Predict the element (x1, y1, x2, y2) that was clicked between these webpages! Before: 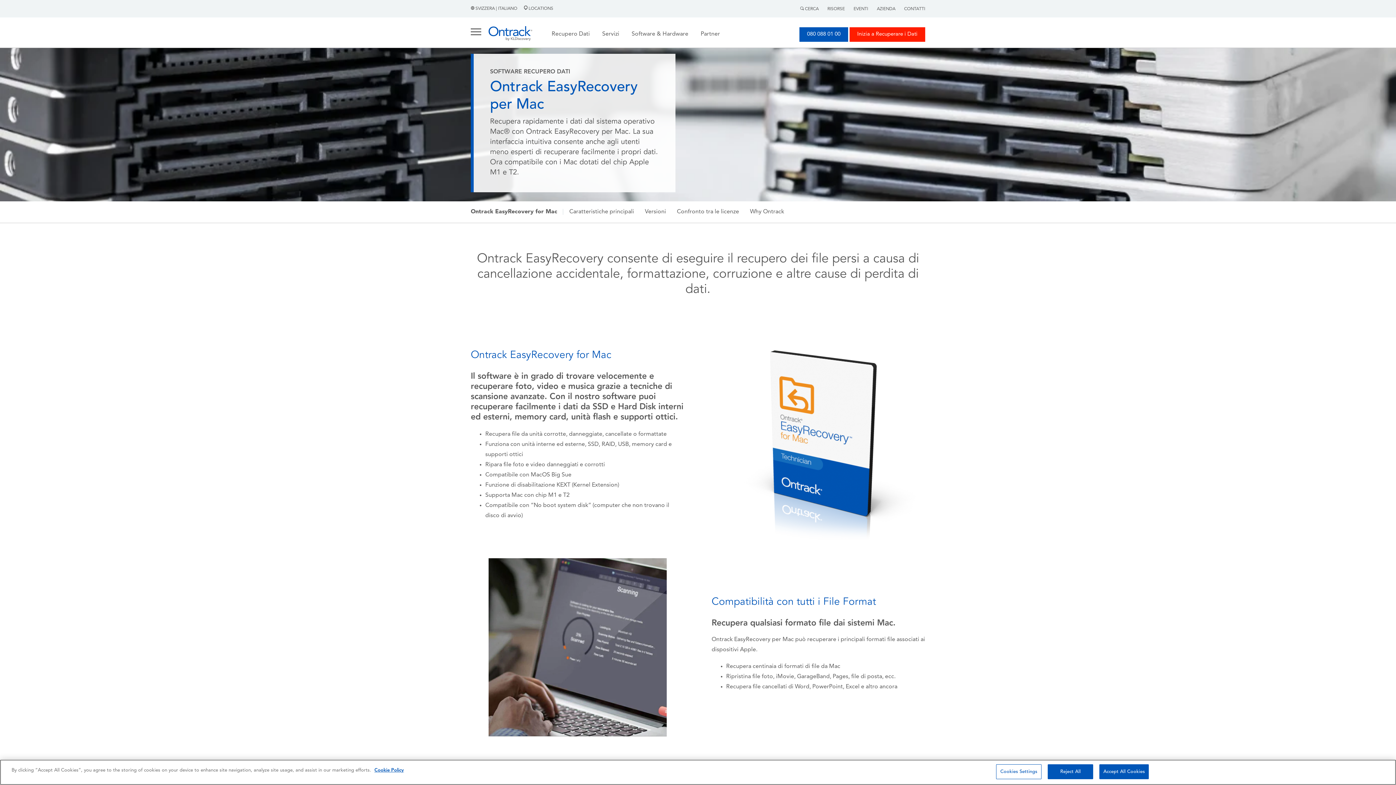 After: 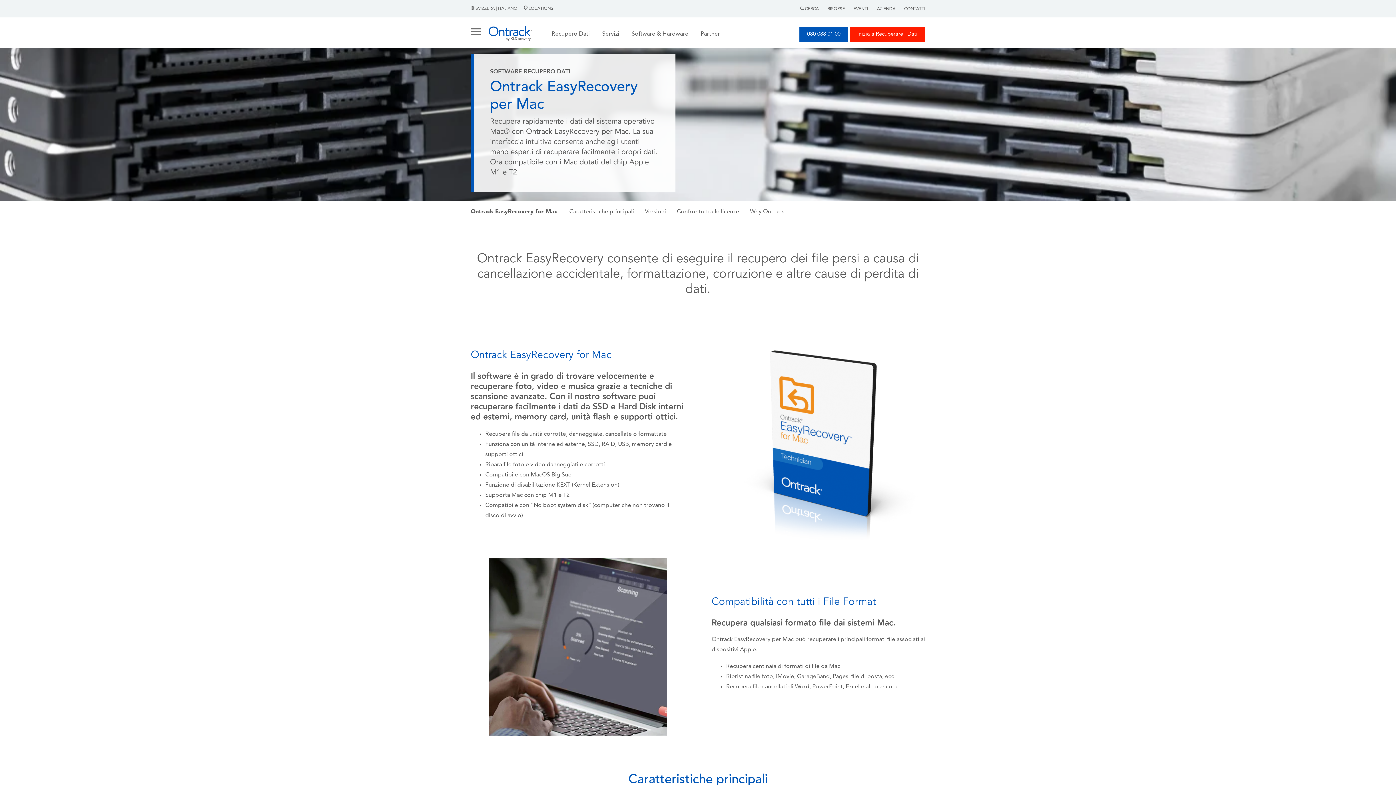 Action: label: Accept All Cookies bbox: (1099, 764, 1149, 779)